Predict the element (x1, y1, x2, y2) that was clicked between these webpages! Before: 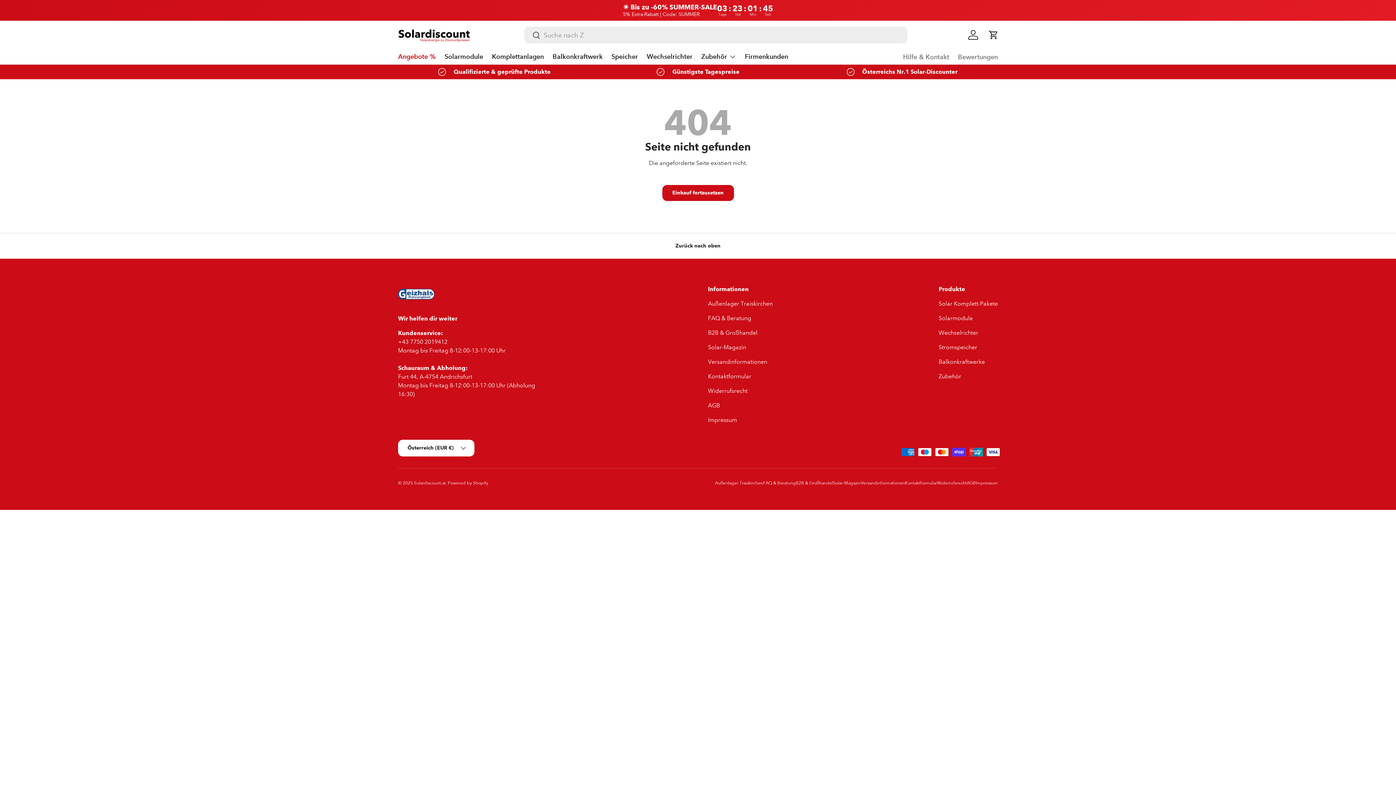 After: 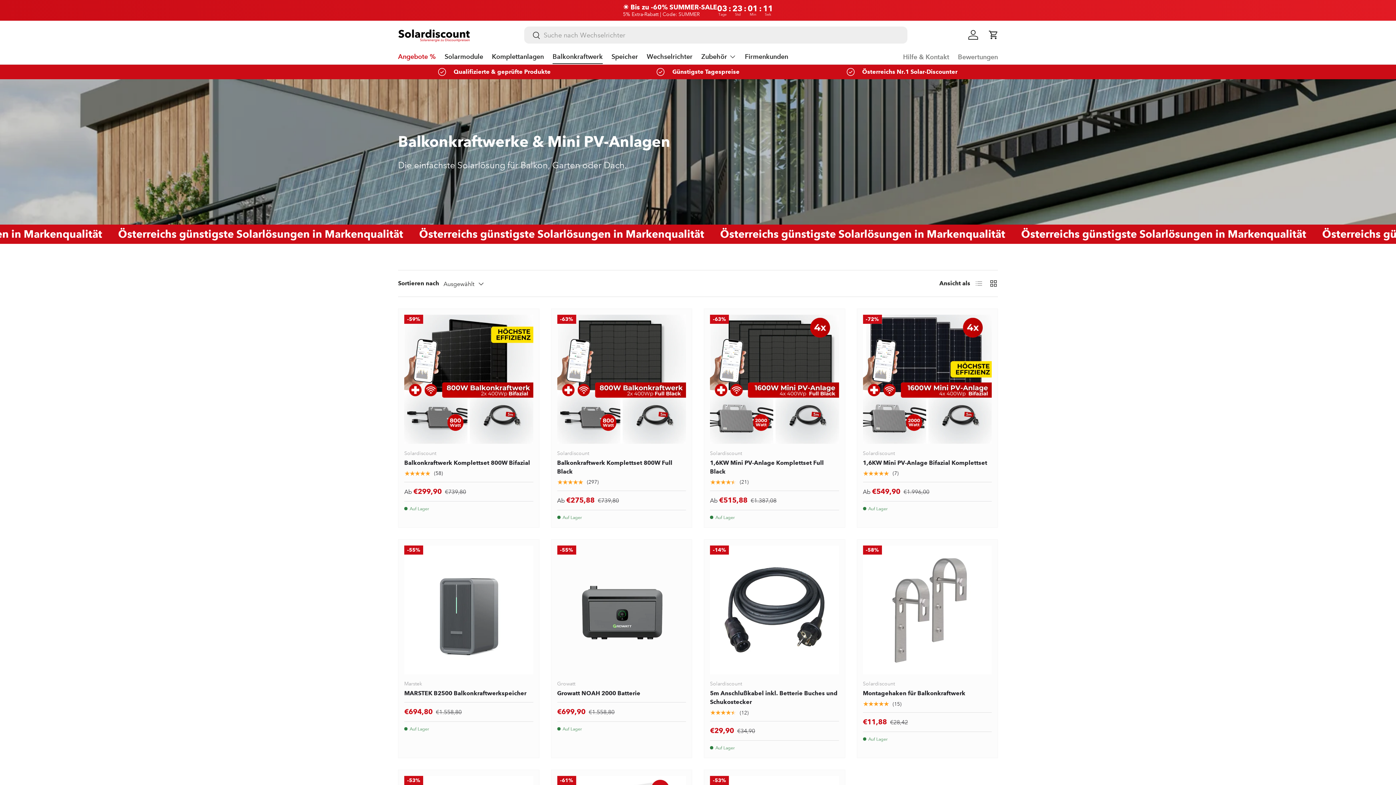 Action: label: Balkonkraftwerk bbox: (552, 49, 602, 64)